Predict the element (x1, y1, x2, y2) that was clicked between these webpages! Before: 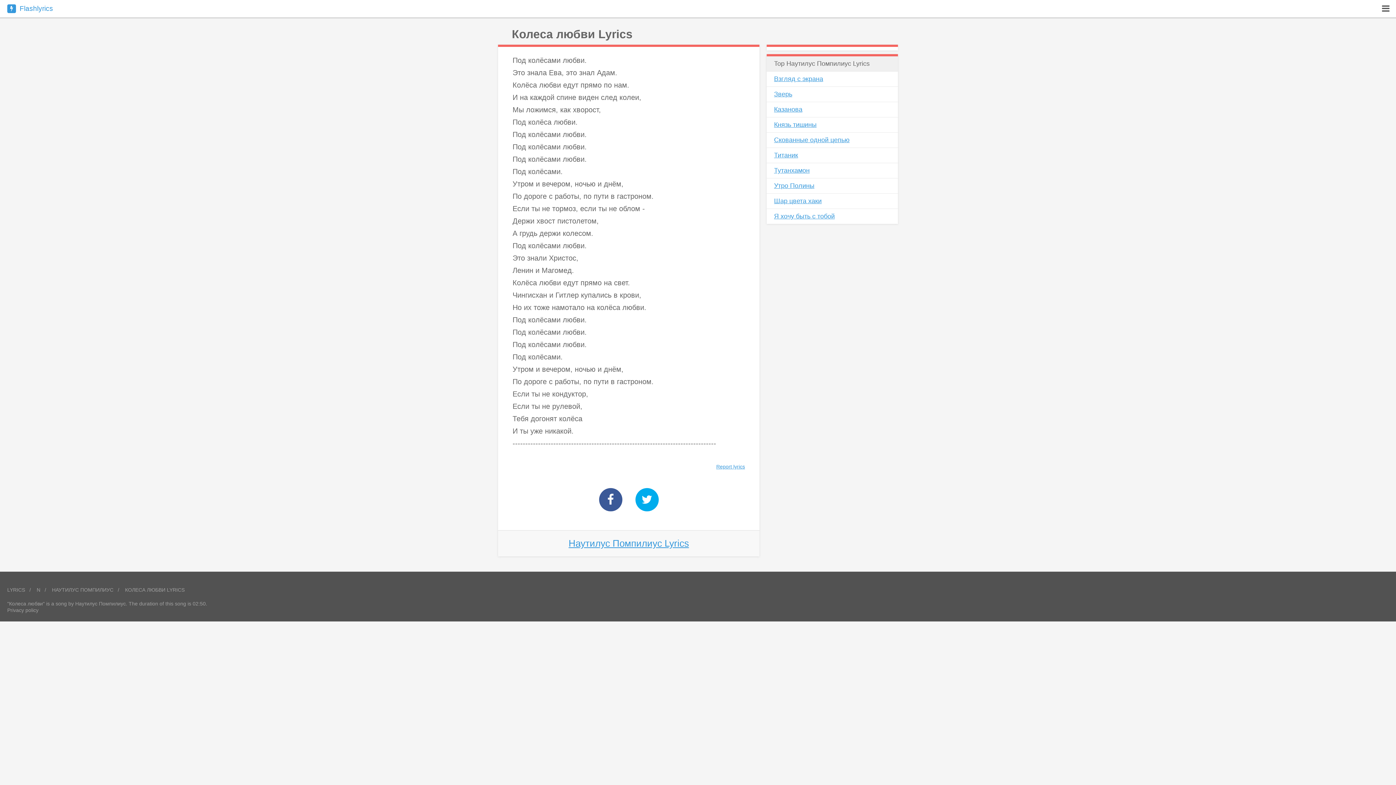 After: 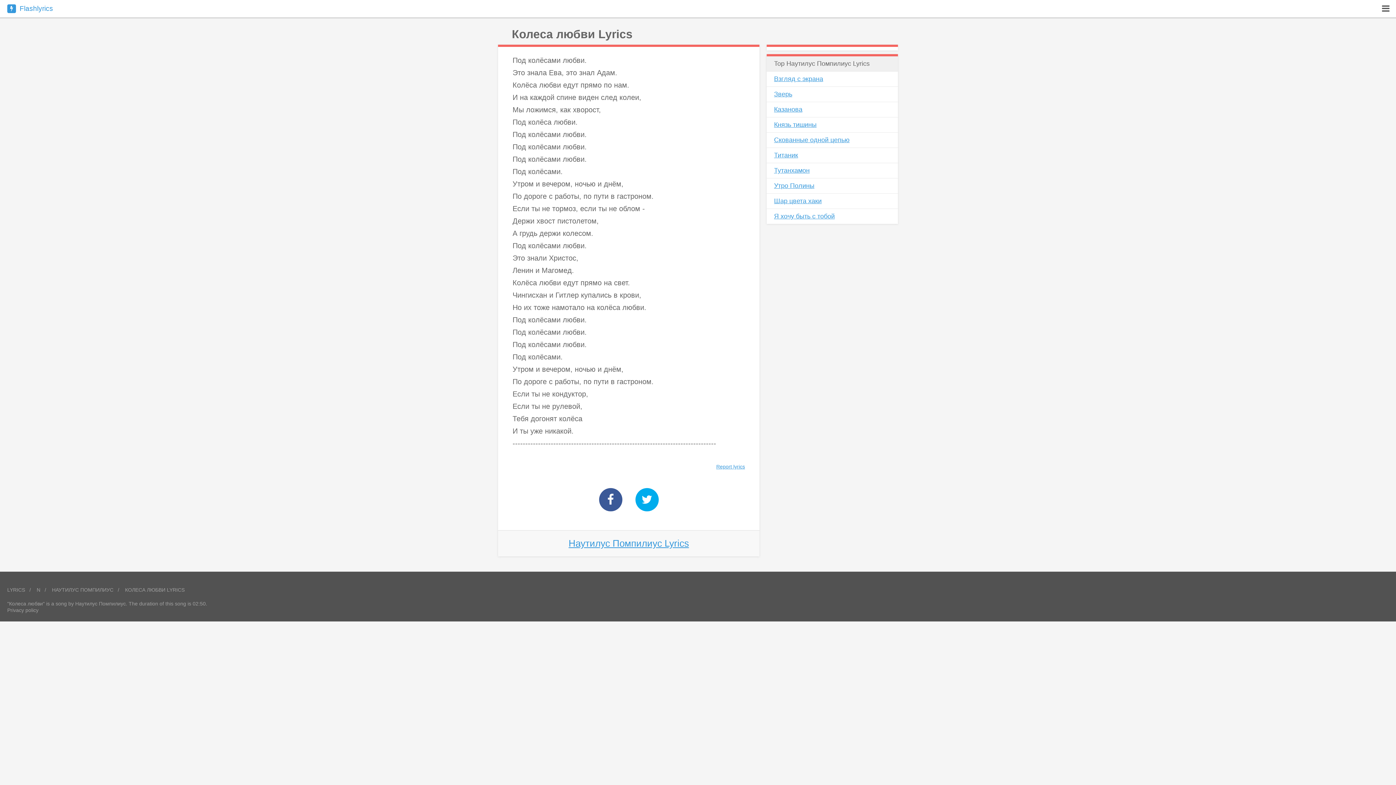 Action: bbox: (125, 587, 184, 593) label: КОЛЕСА ЛЮБВИ LYRICS